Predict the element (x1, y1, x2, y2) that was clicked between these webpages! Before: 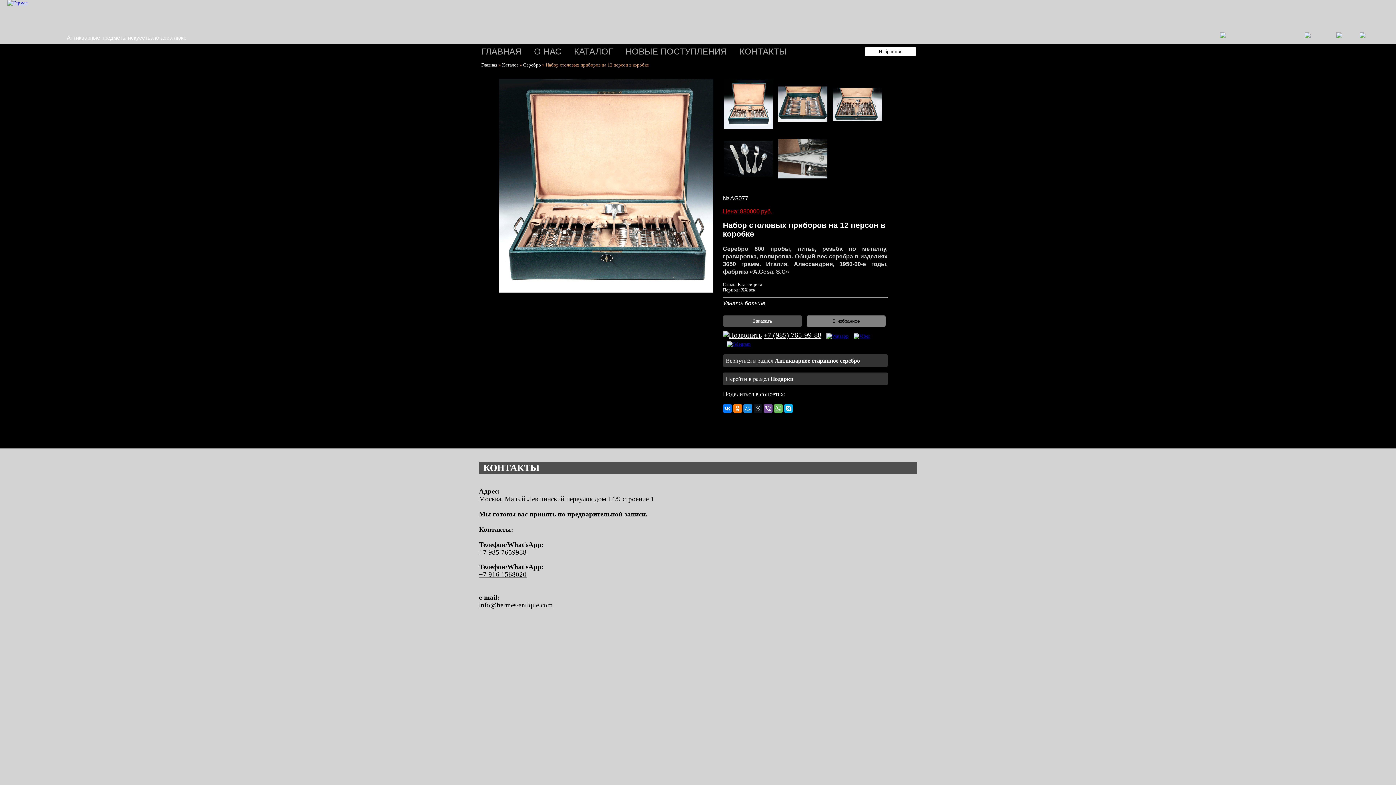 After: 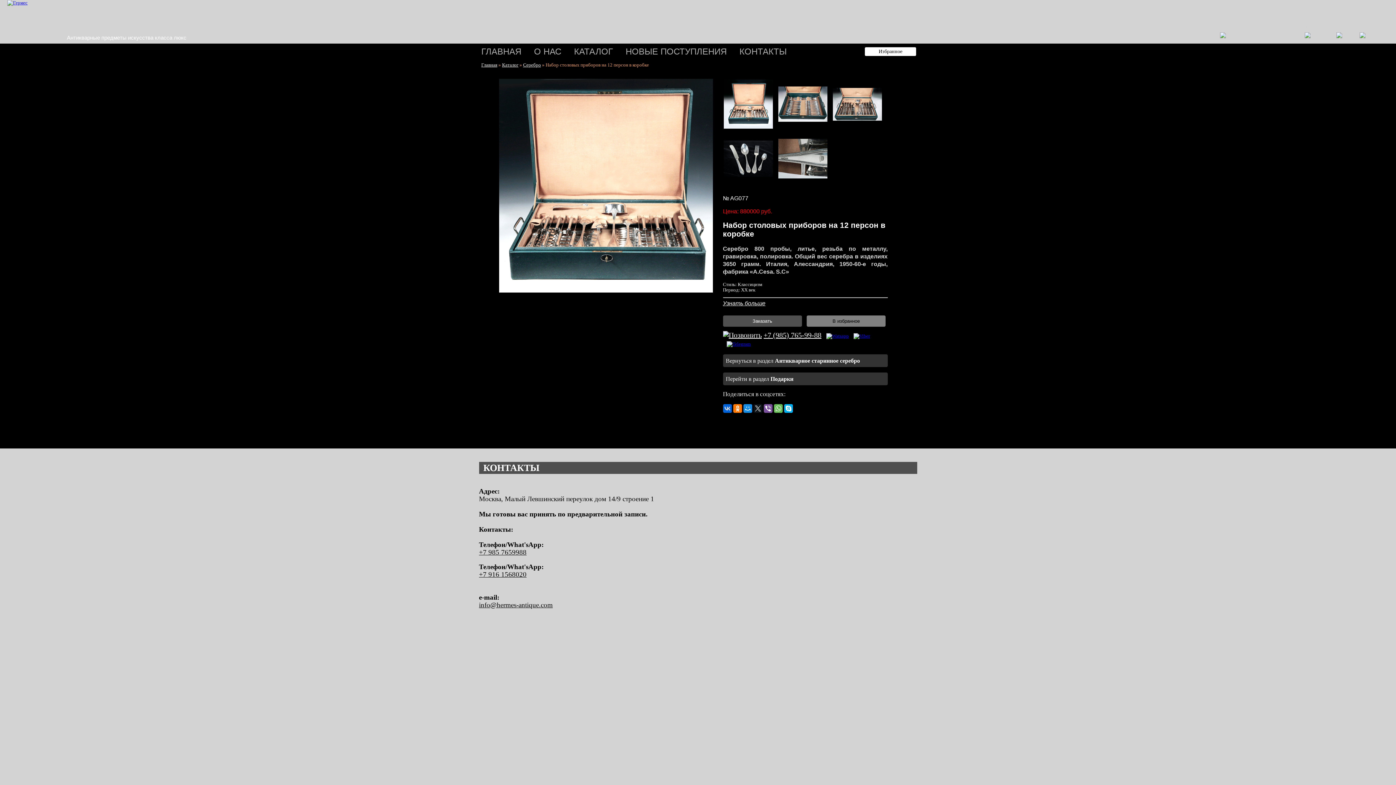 Action: bbox: (723, 404, 731, 413)